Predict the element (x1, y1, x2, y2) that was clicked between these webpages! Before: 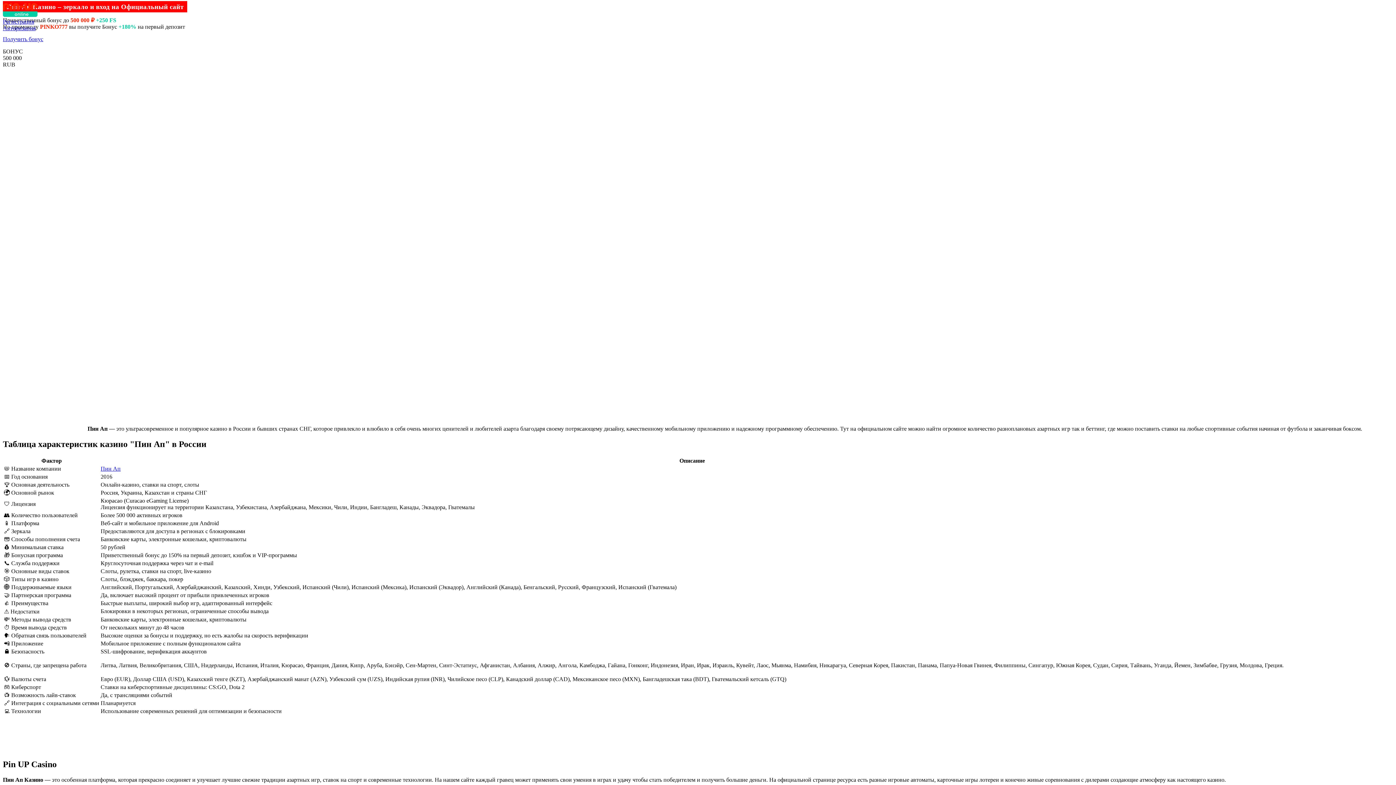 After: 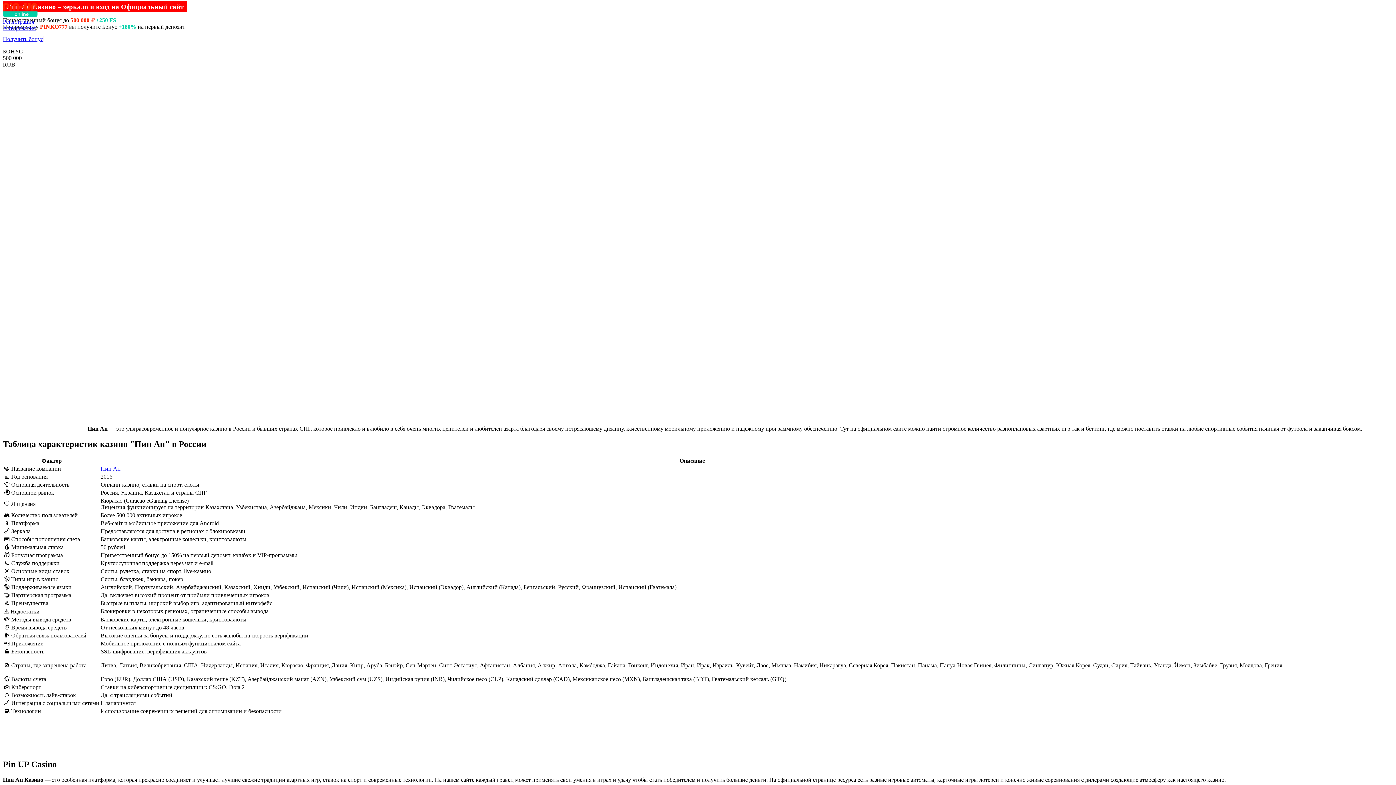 Action: label: Пин Ап bbox: (100, 465, 120, 471)